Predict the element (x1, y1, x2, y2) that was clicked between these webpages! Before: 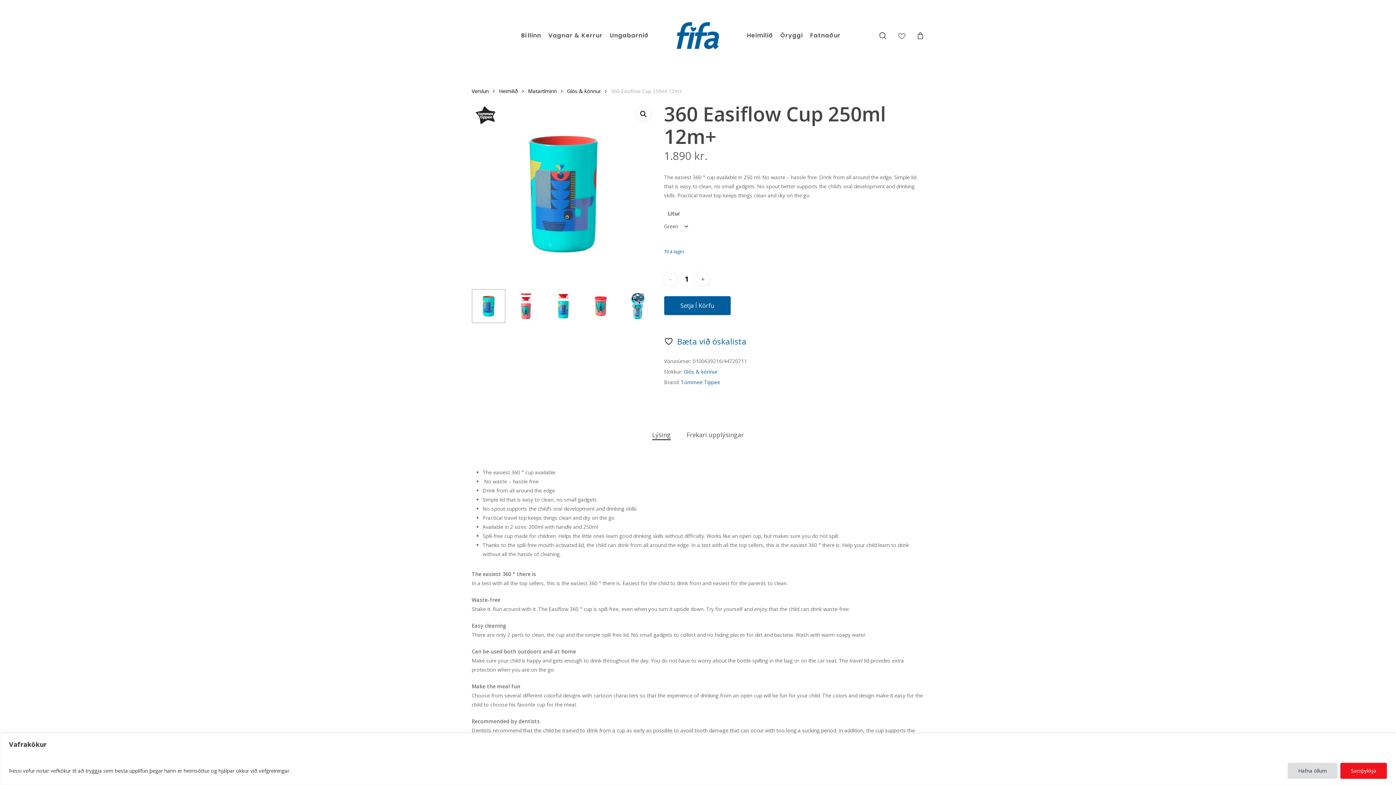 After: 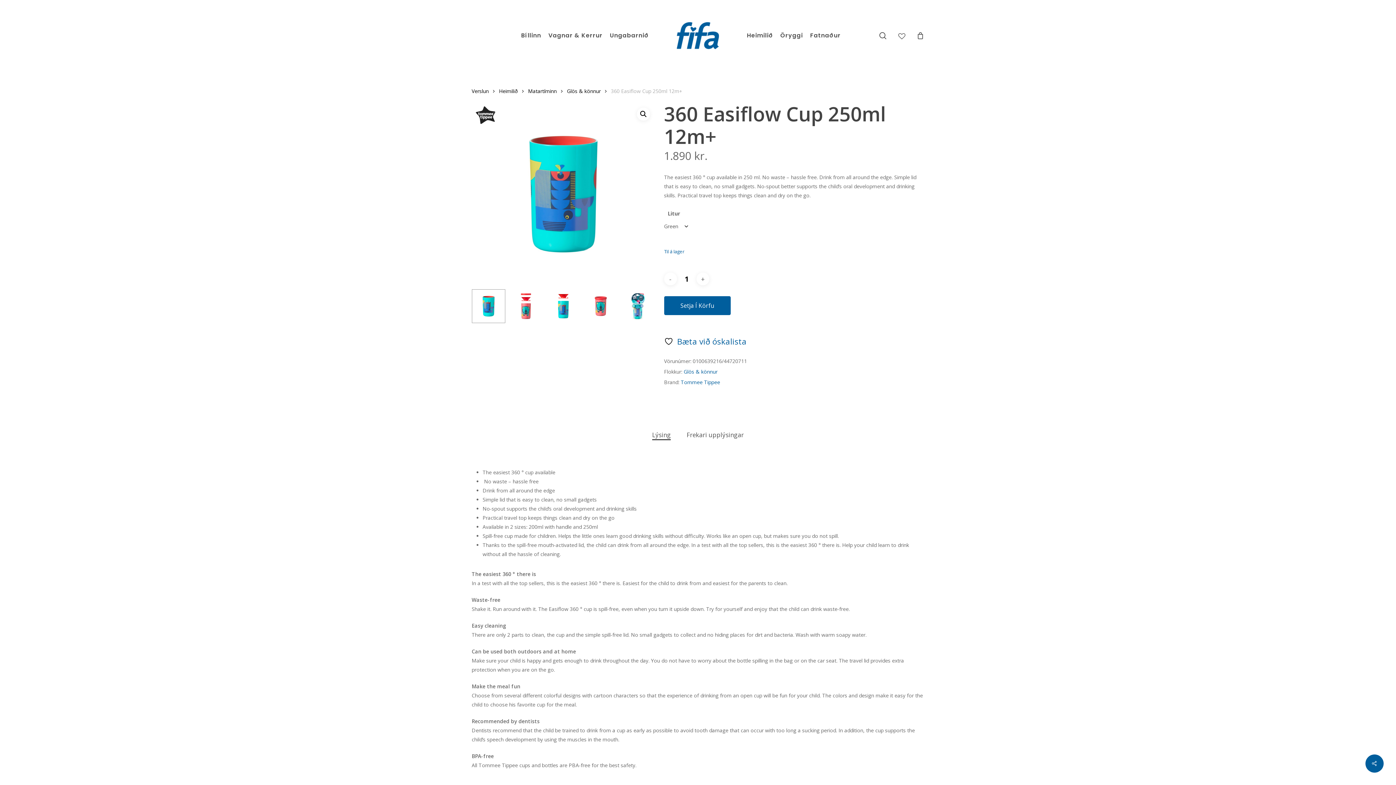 Action: bbox: (1340, 763, 1387, 779) label: Samþykkja